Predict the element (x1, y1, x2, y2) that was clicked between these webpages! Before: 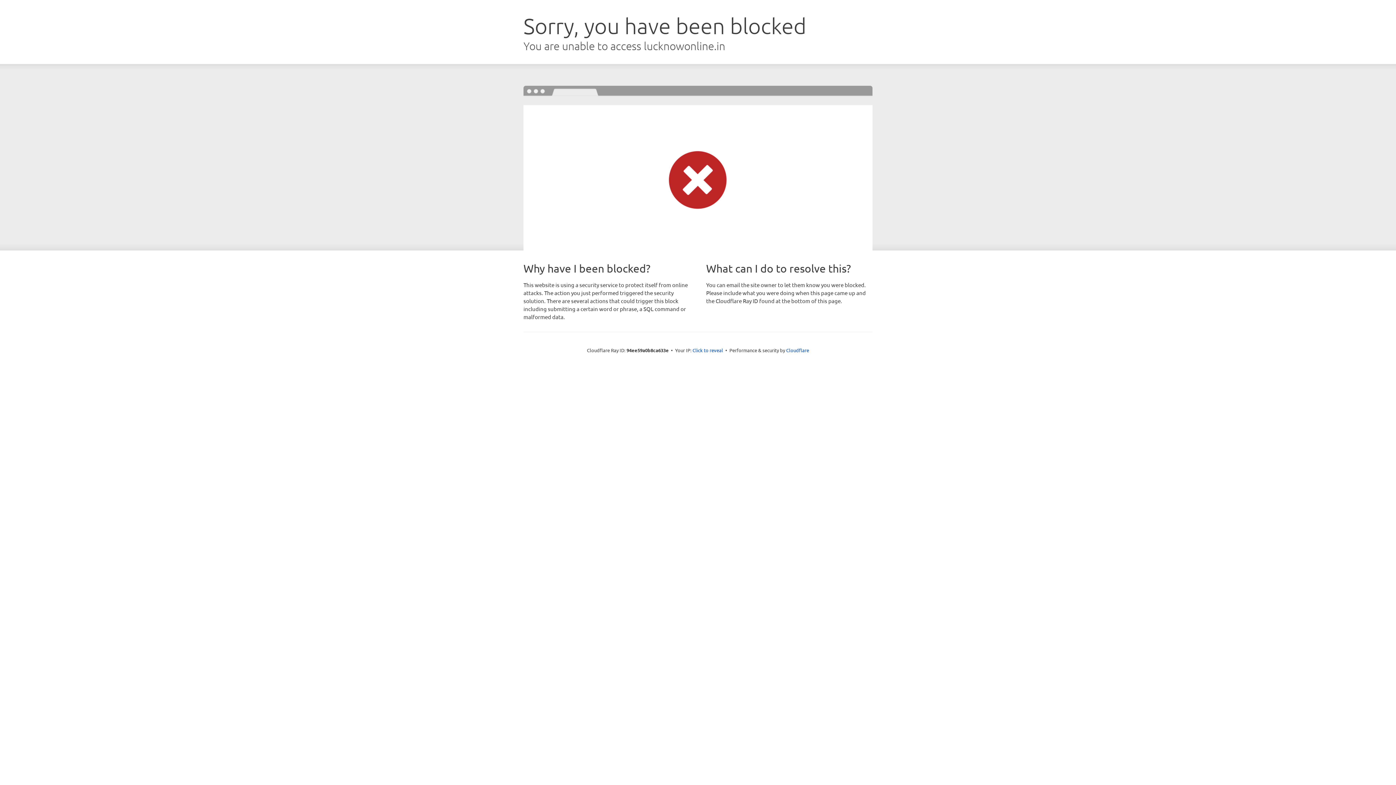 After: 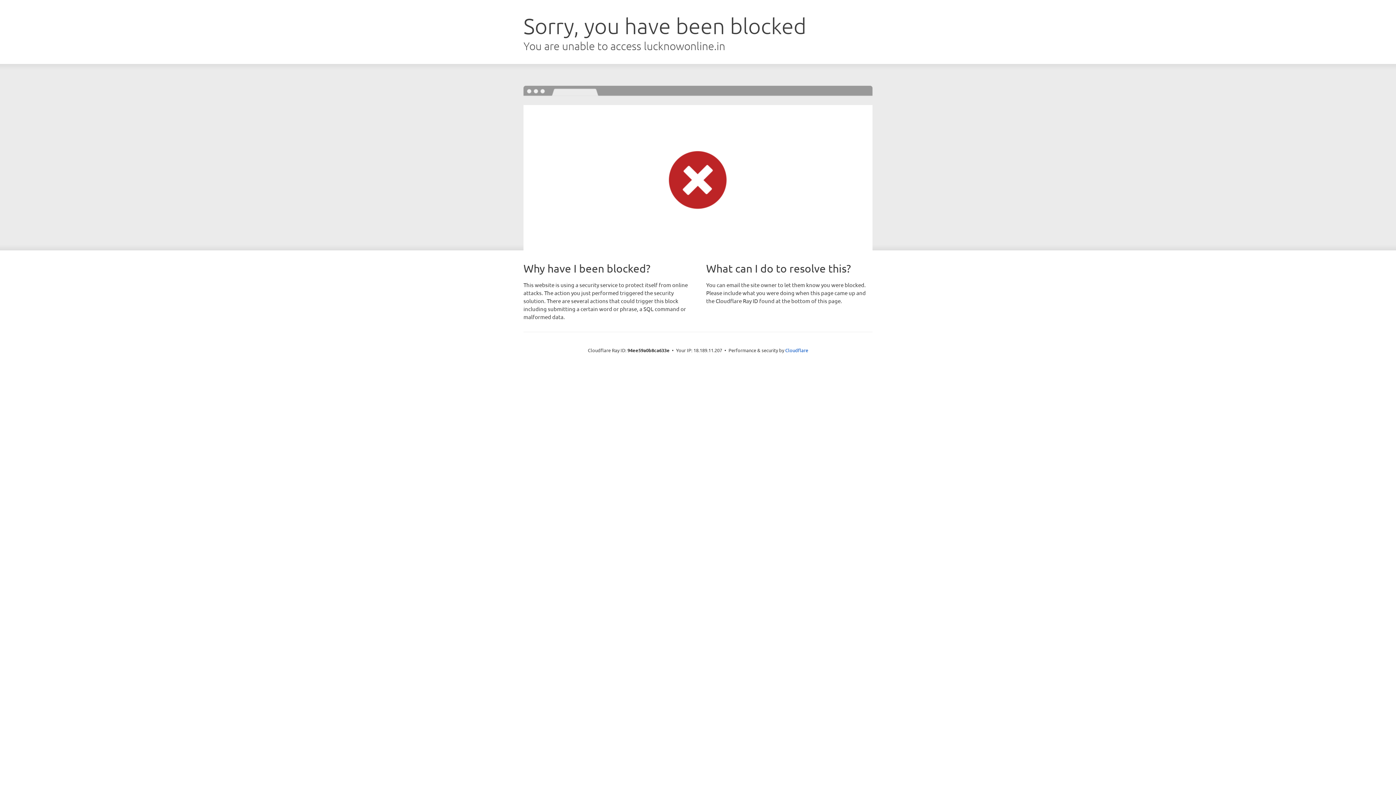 Action: bbox: (692, 346, 723, 353) label: Click to reveal